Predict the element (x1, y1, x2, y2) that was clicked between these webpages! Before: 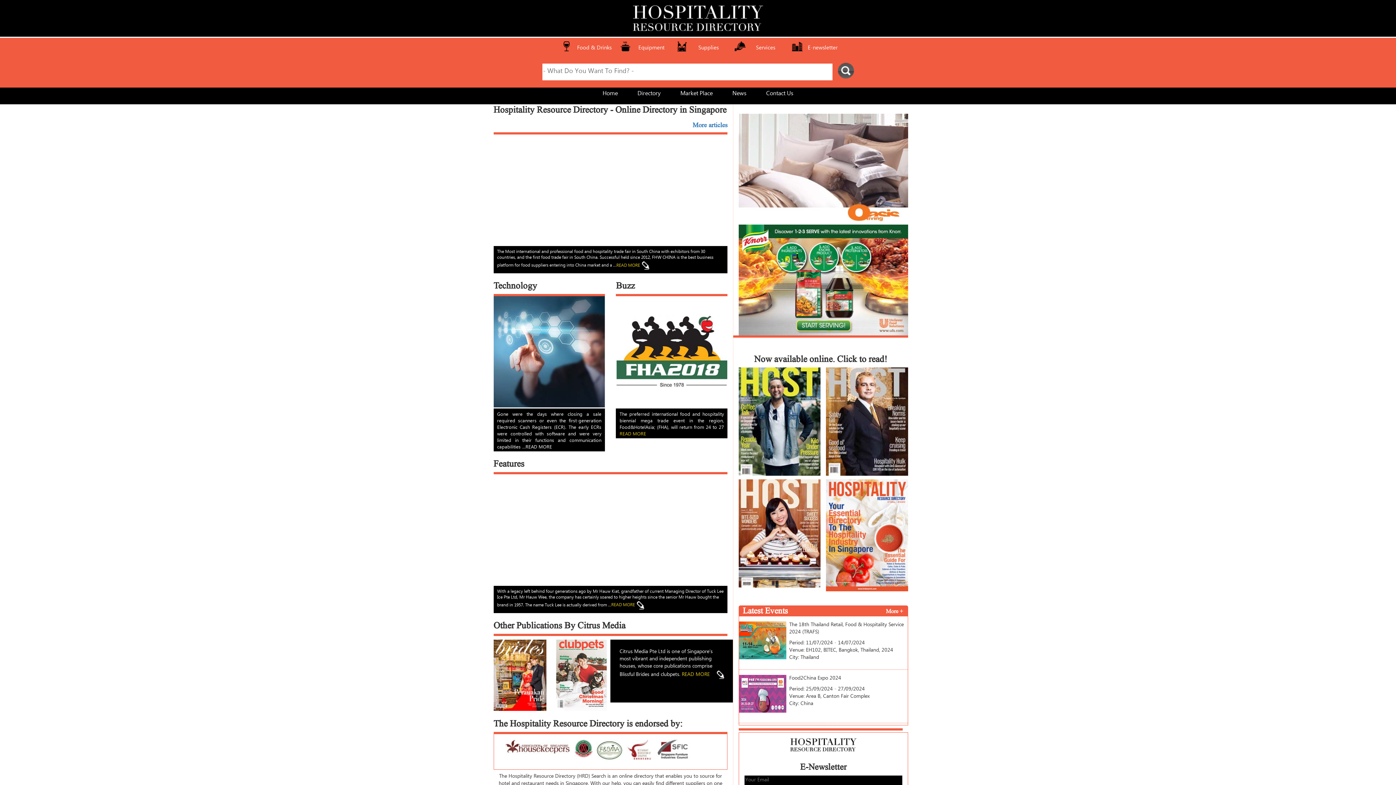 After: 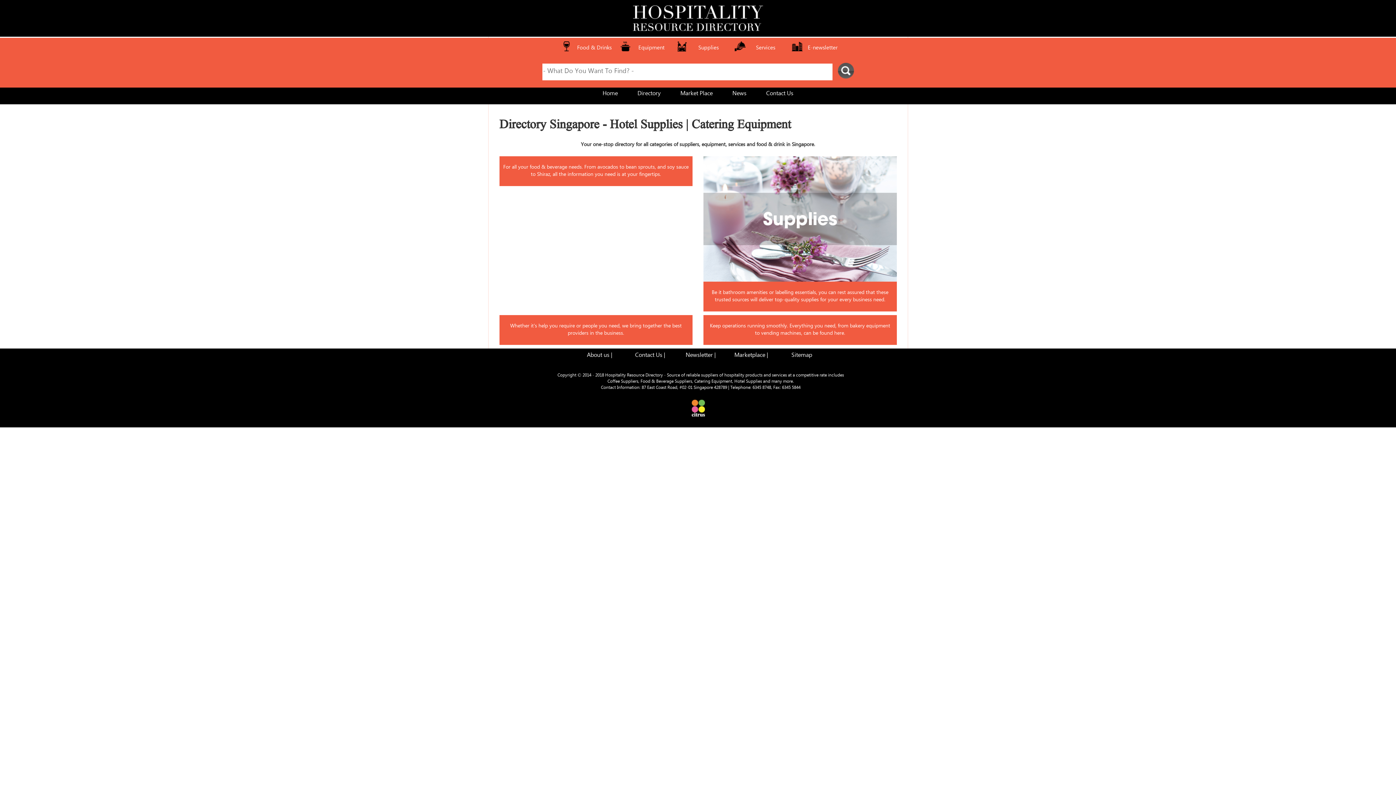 Action: bbox: (629, 87, 670, 101) label: Directory